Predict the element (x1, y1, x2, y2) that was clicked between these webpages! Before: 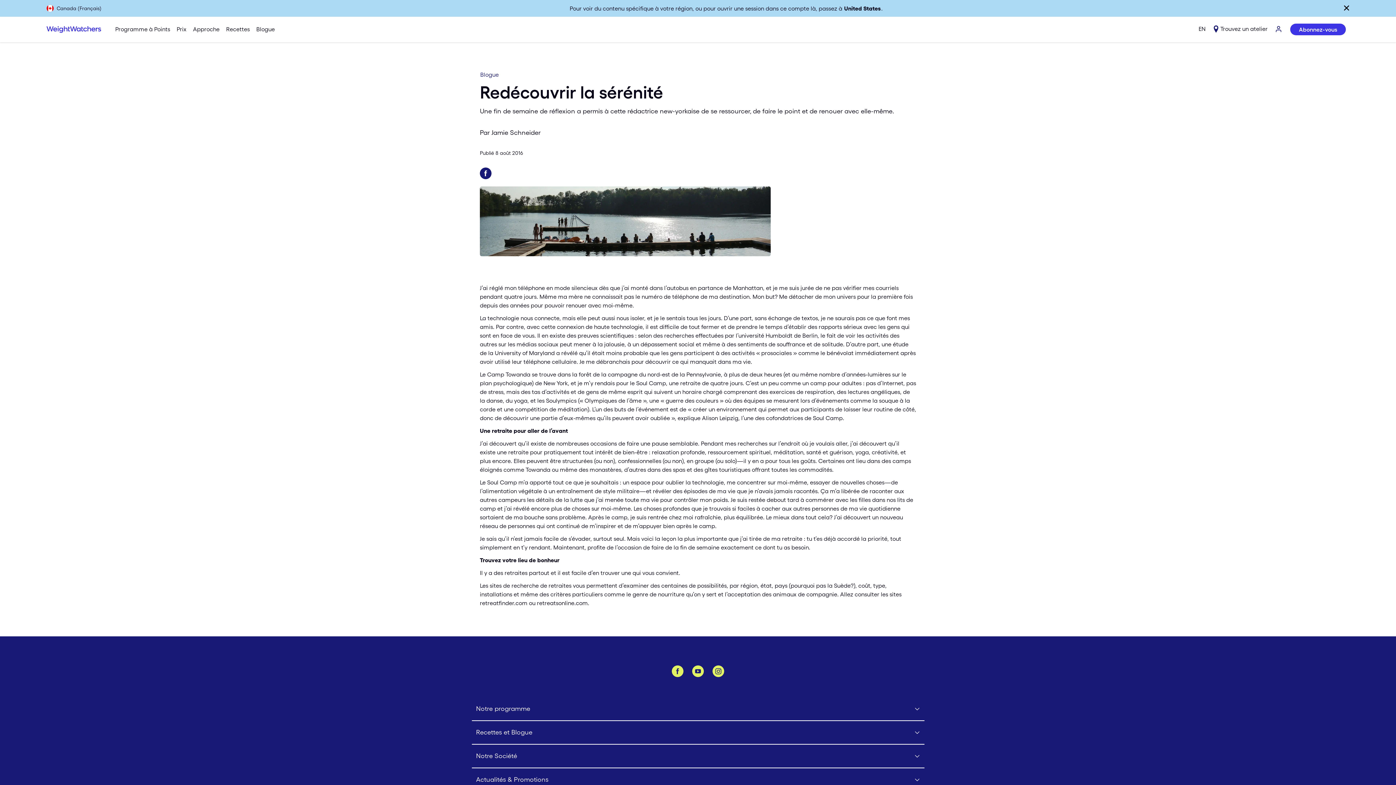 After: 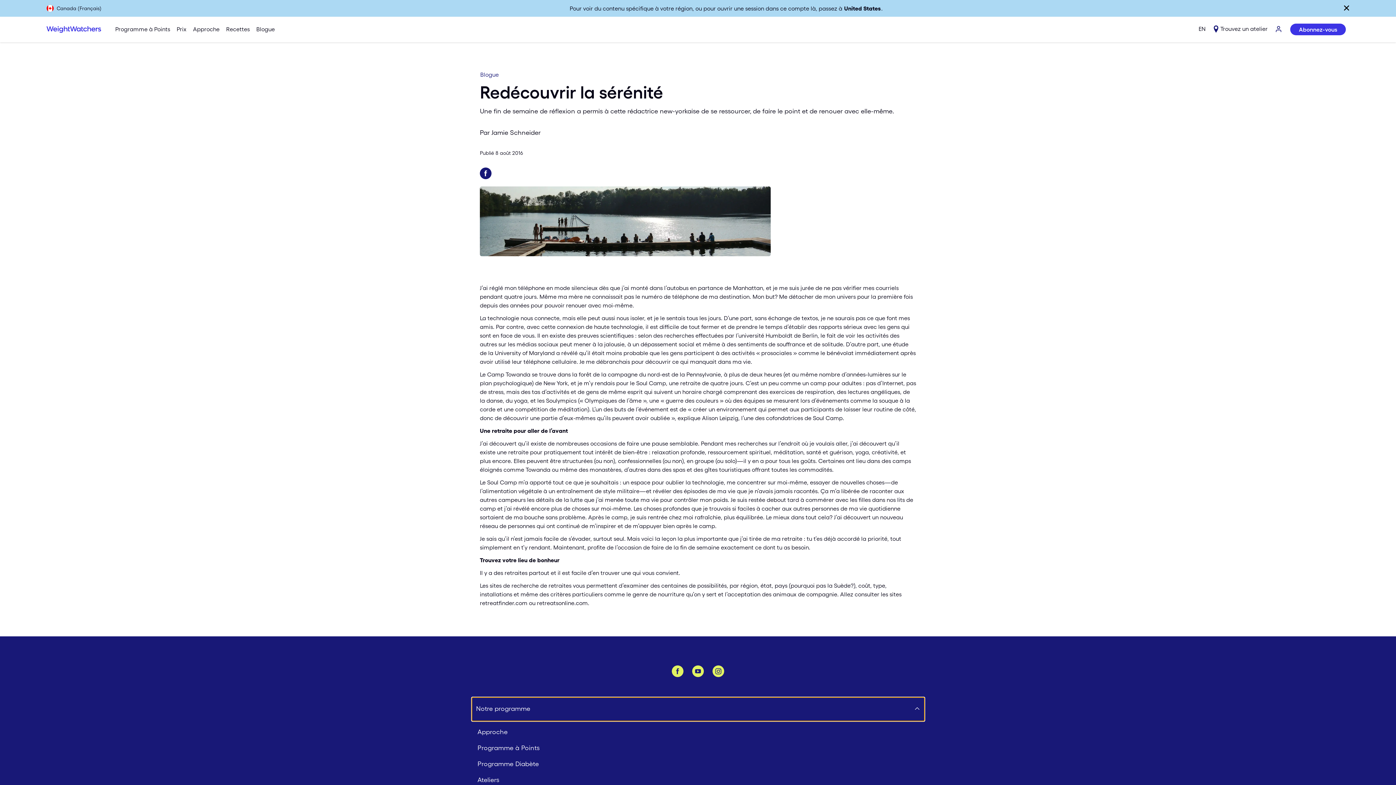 Action: bbox: (471, 697, 924, 721) label: Click to open Notre programme submenu